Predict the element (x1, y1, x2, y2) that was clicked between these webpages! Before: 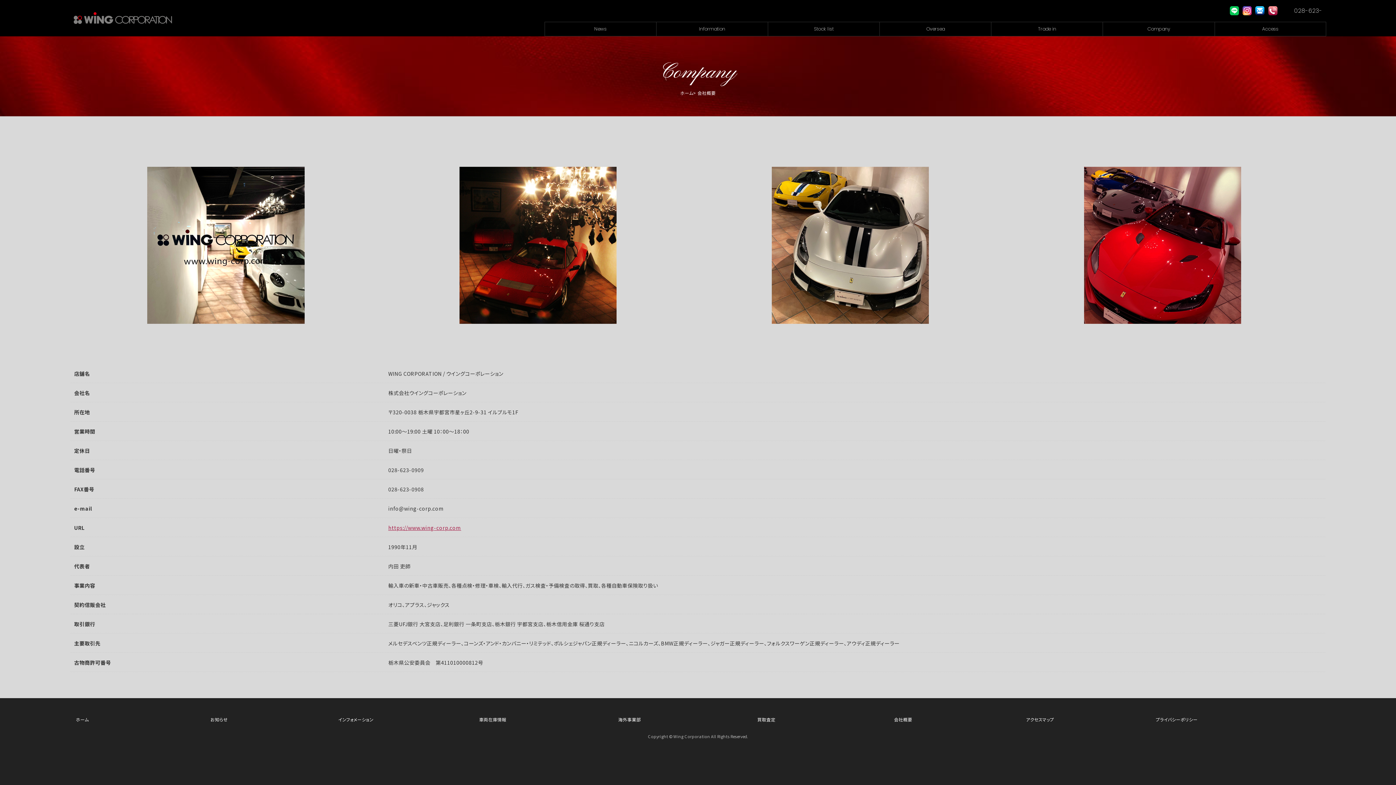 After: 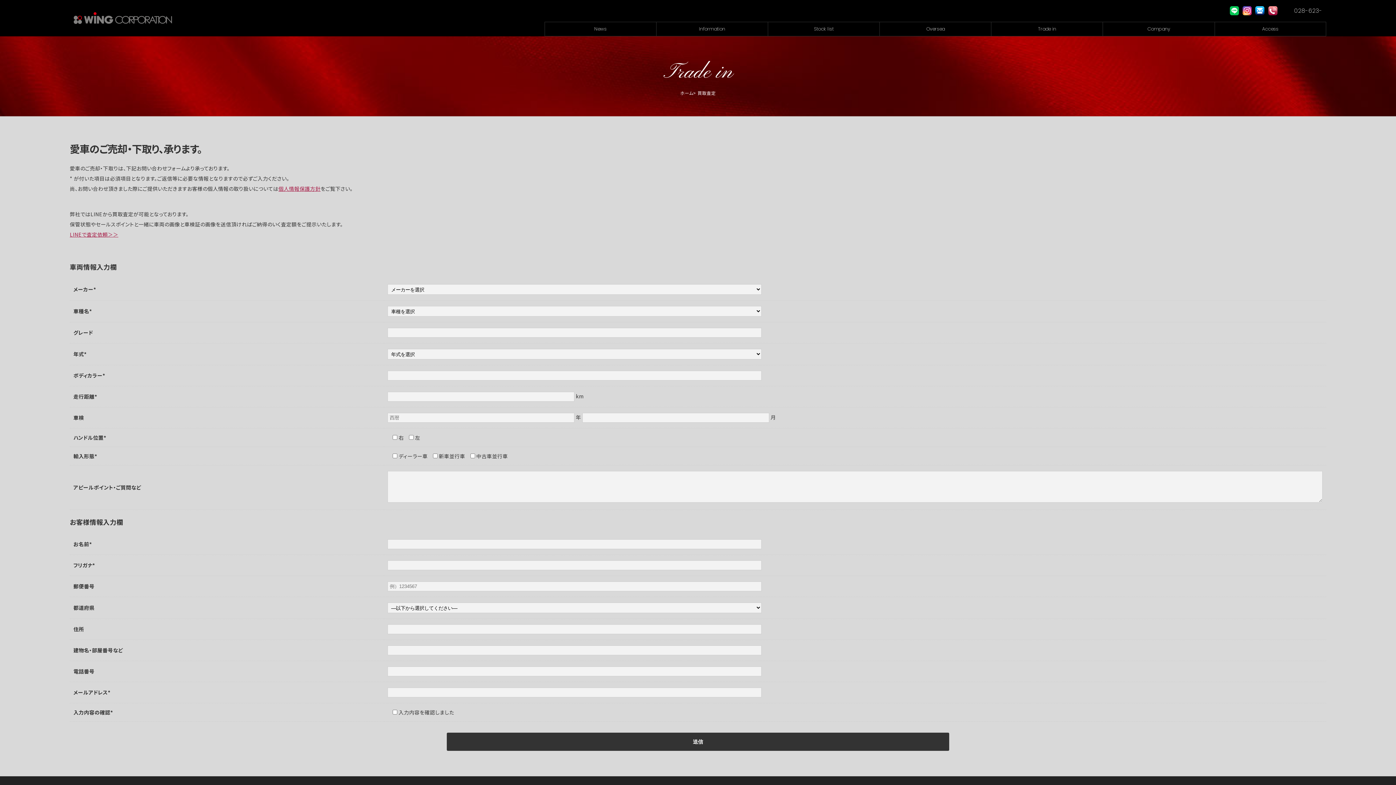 Action: bbox: (991, 22, 1103, 36) label: Trade in
Trade in